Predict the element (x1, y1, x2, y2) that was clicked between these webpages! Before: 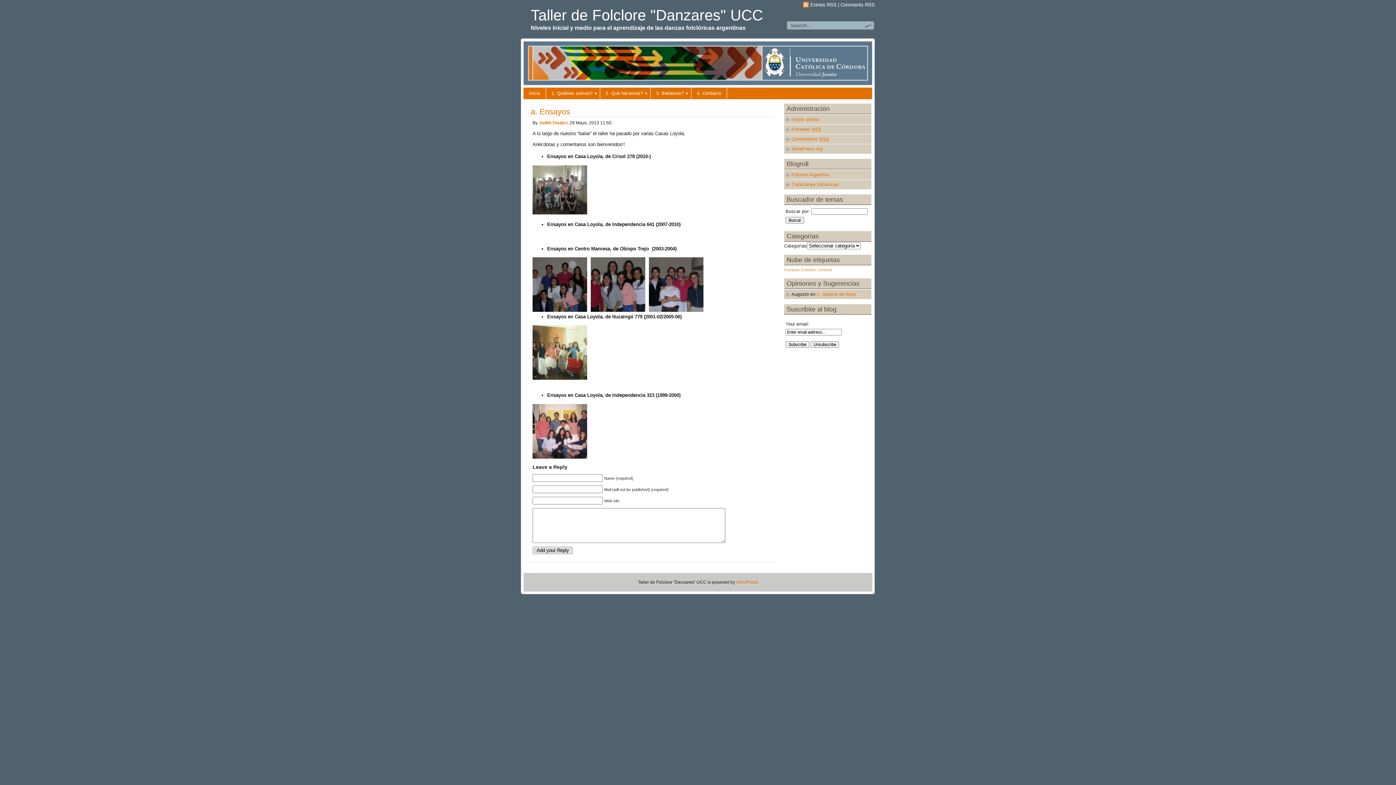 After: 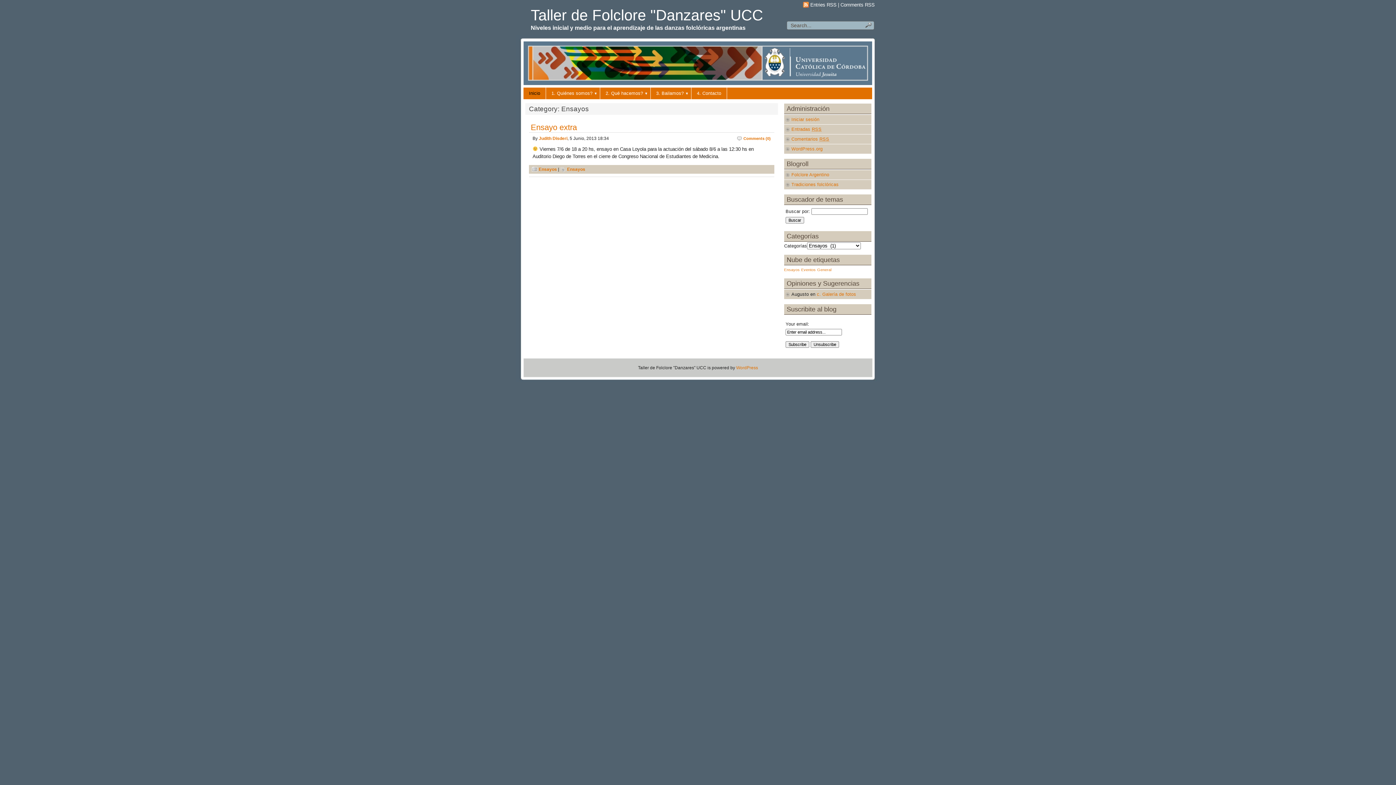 Action: label: Ensayos bbox: (784, 267, 800, 272)